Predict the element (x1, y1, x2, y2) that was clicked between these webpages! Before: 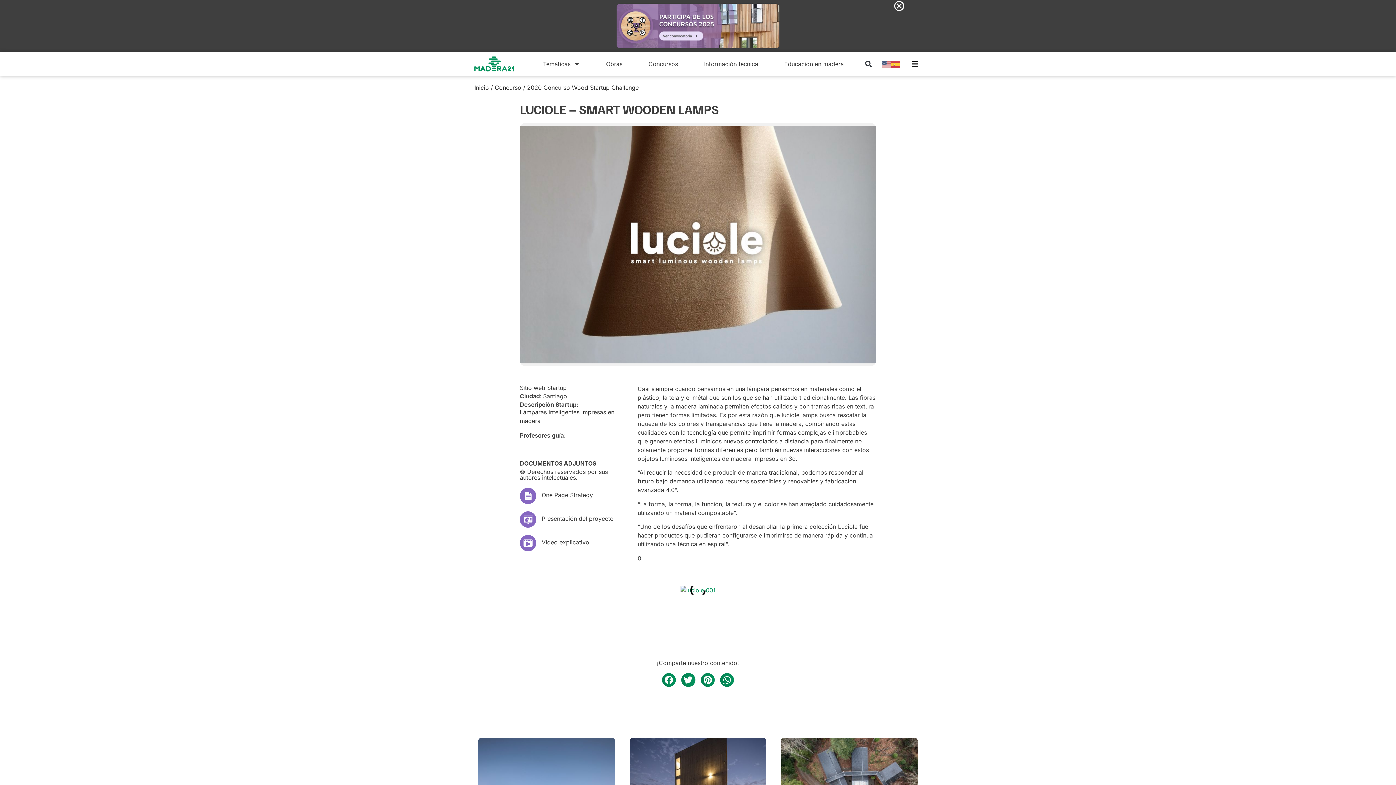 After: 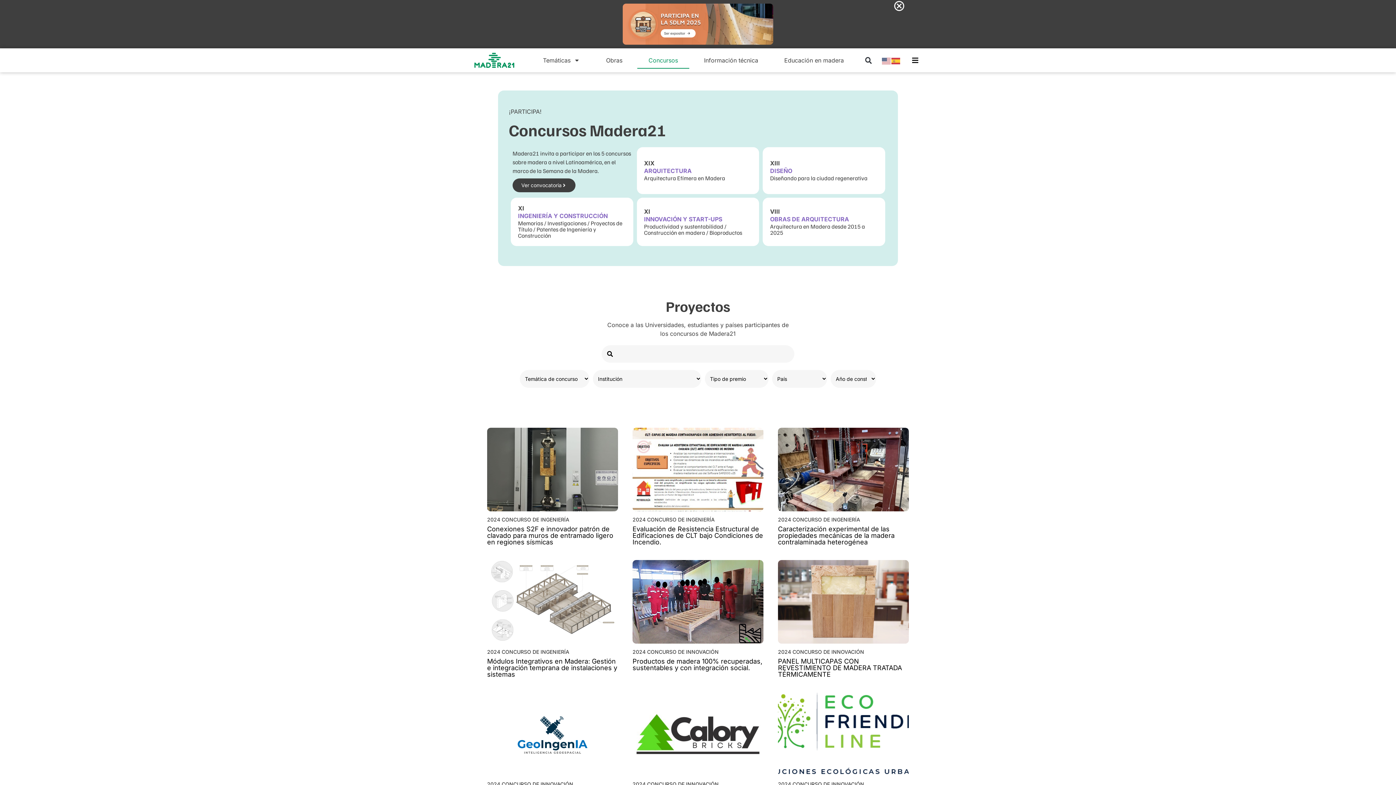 Action: label: Concurso bbox: (494, 83, 521, 91)